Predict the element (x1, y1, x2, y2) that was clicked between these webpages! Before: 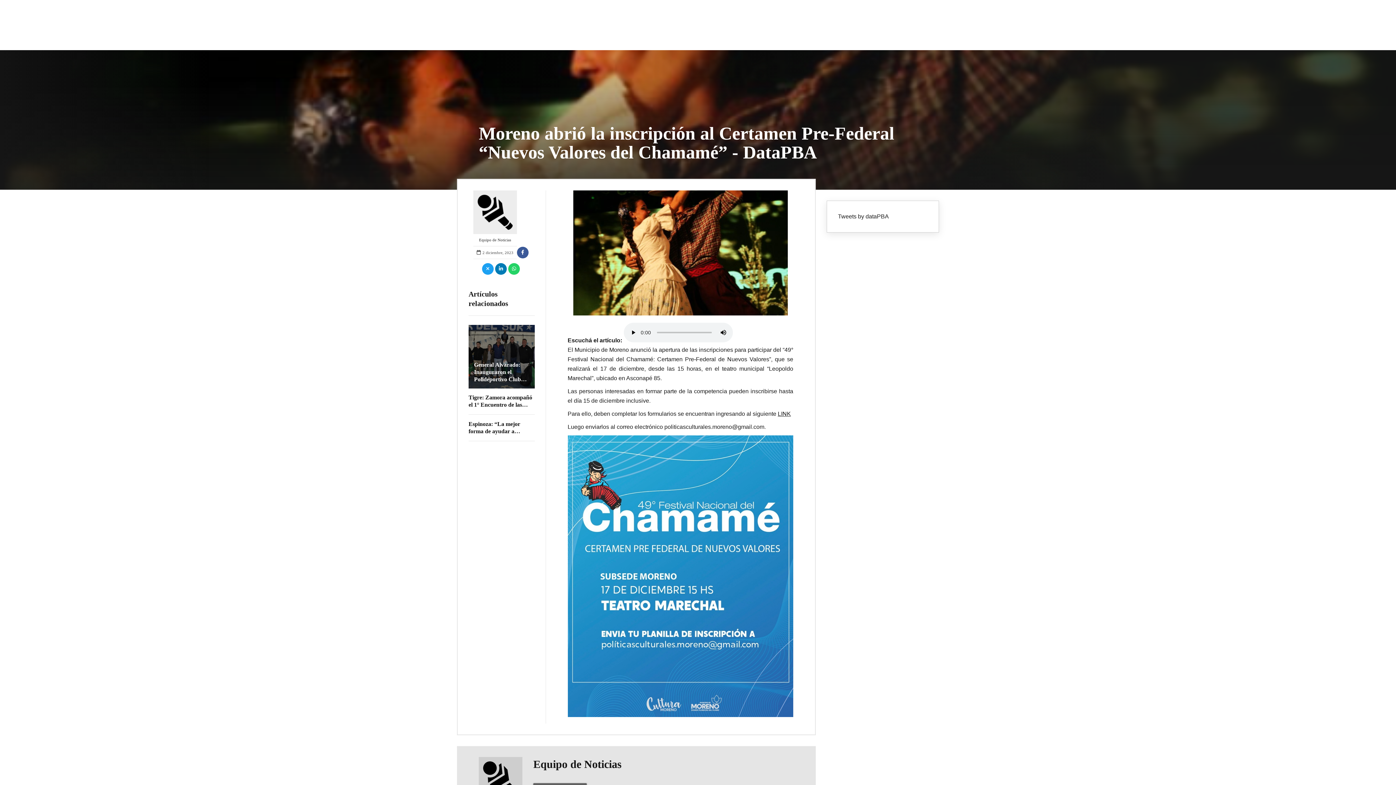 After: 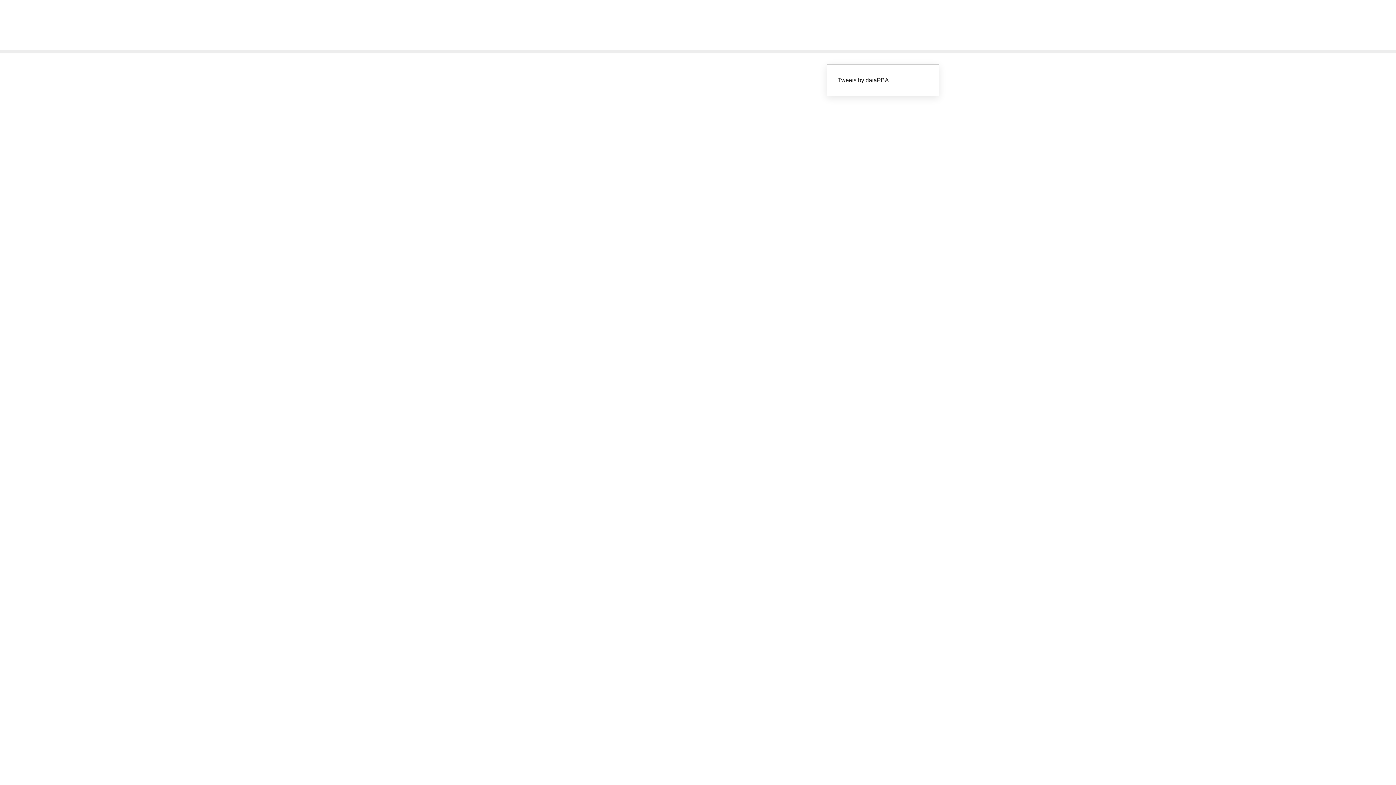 Action: bbox: (473, 190, 517, 246) label: Equipo de Noticias